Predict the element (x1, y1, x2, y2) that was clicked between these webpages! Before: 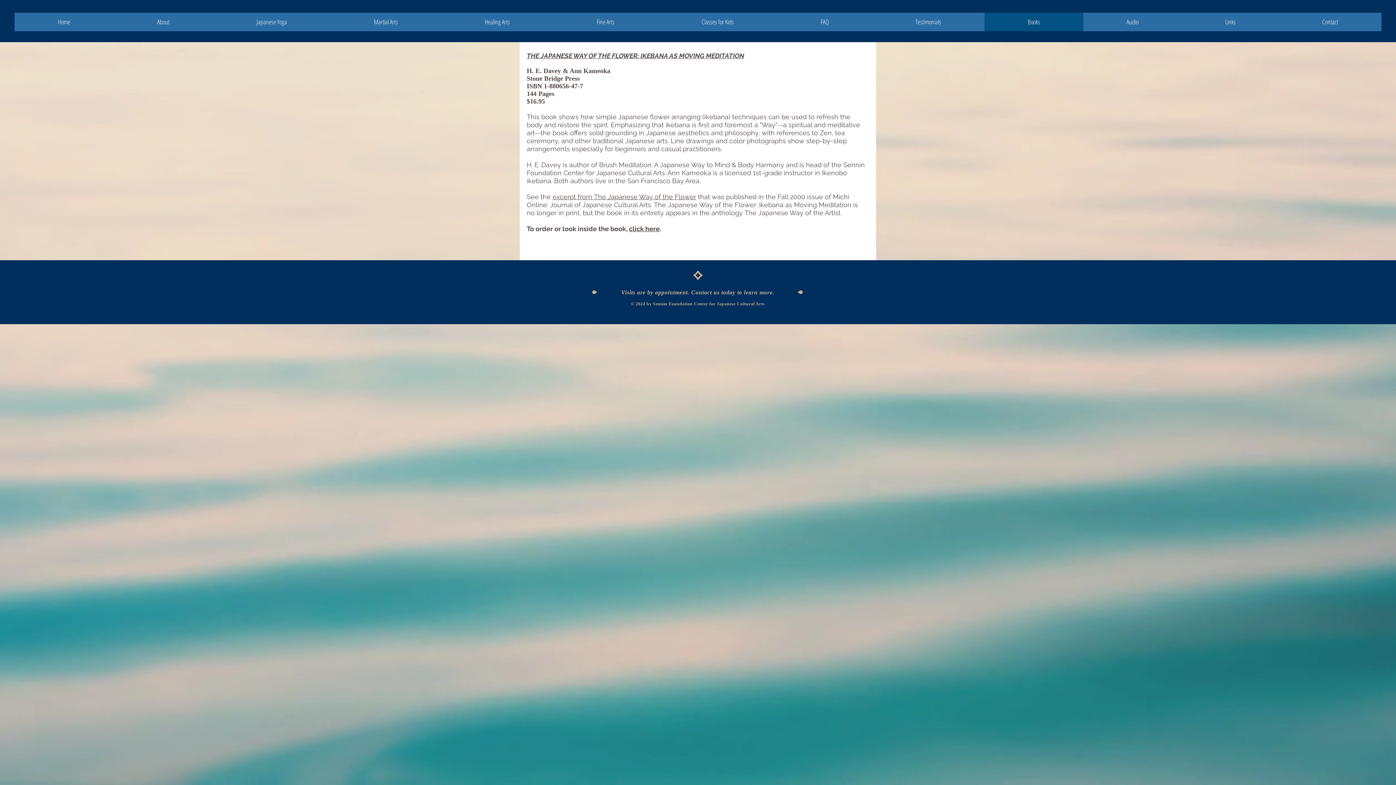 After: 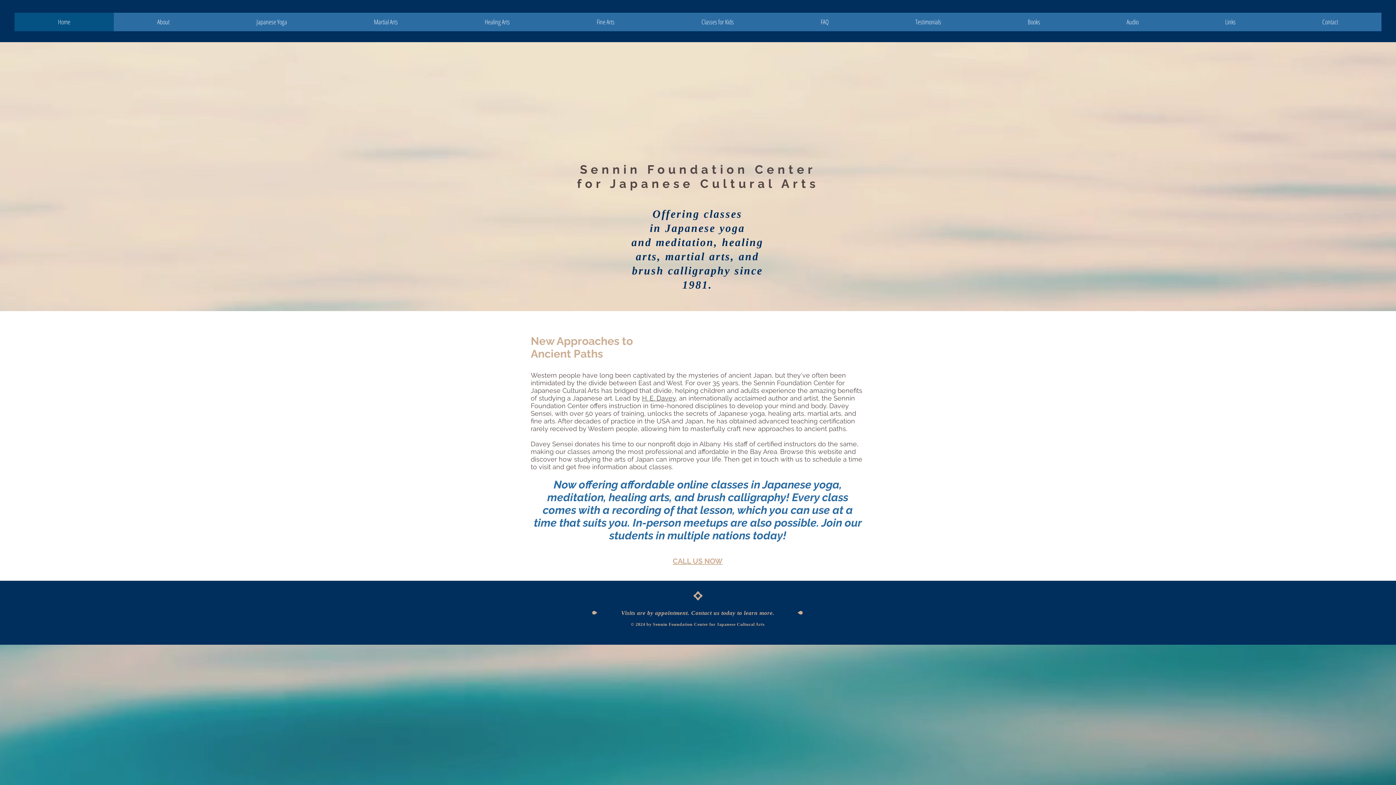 Action: label: Home bbox: (14, 12, 113, 31)